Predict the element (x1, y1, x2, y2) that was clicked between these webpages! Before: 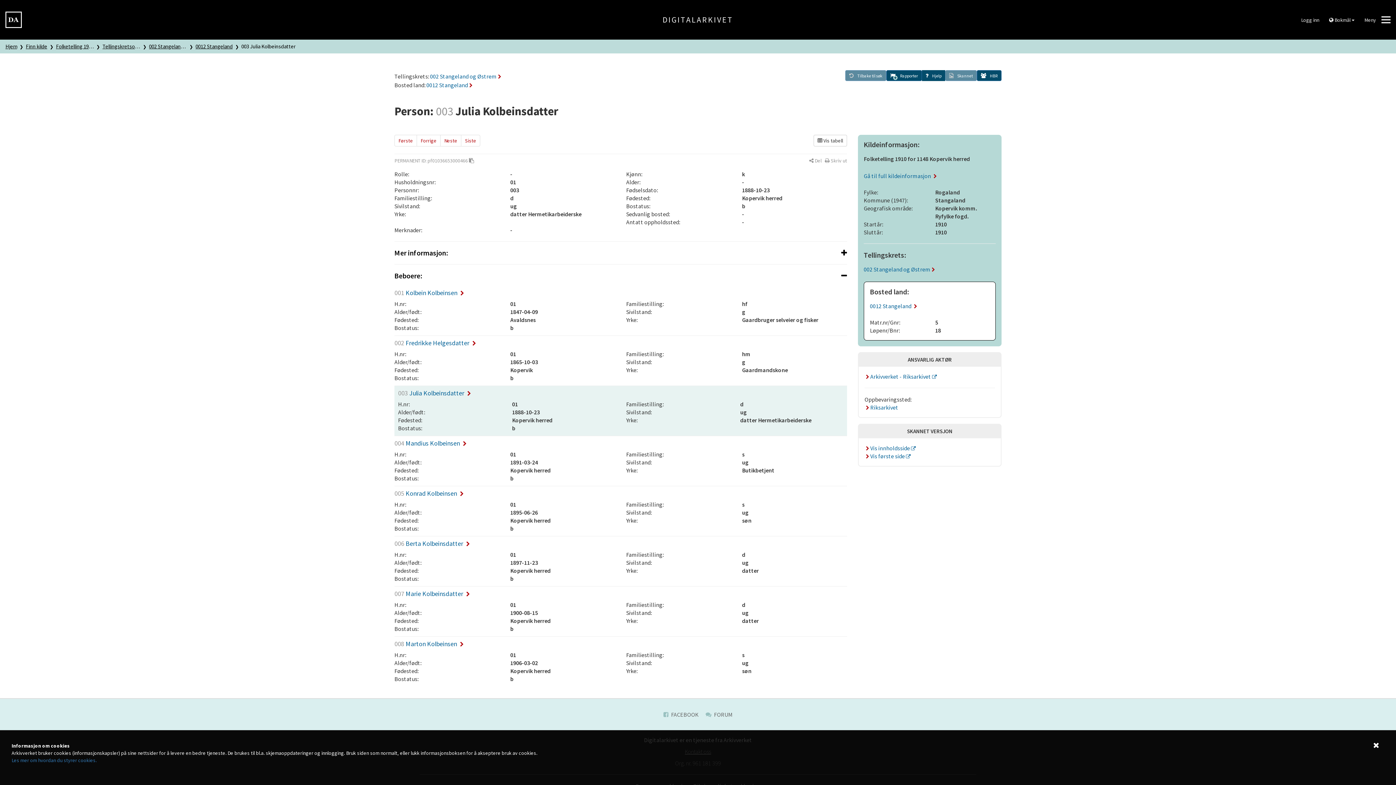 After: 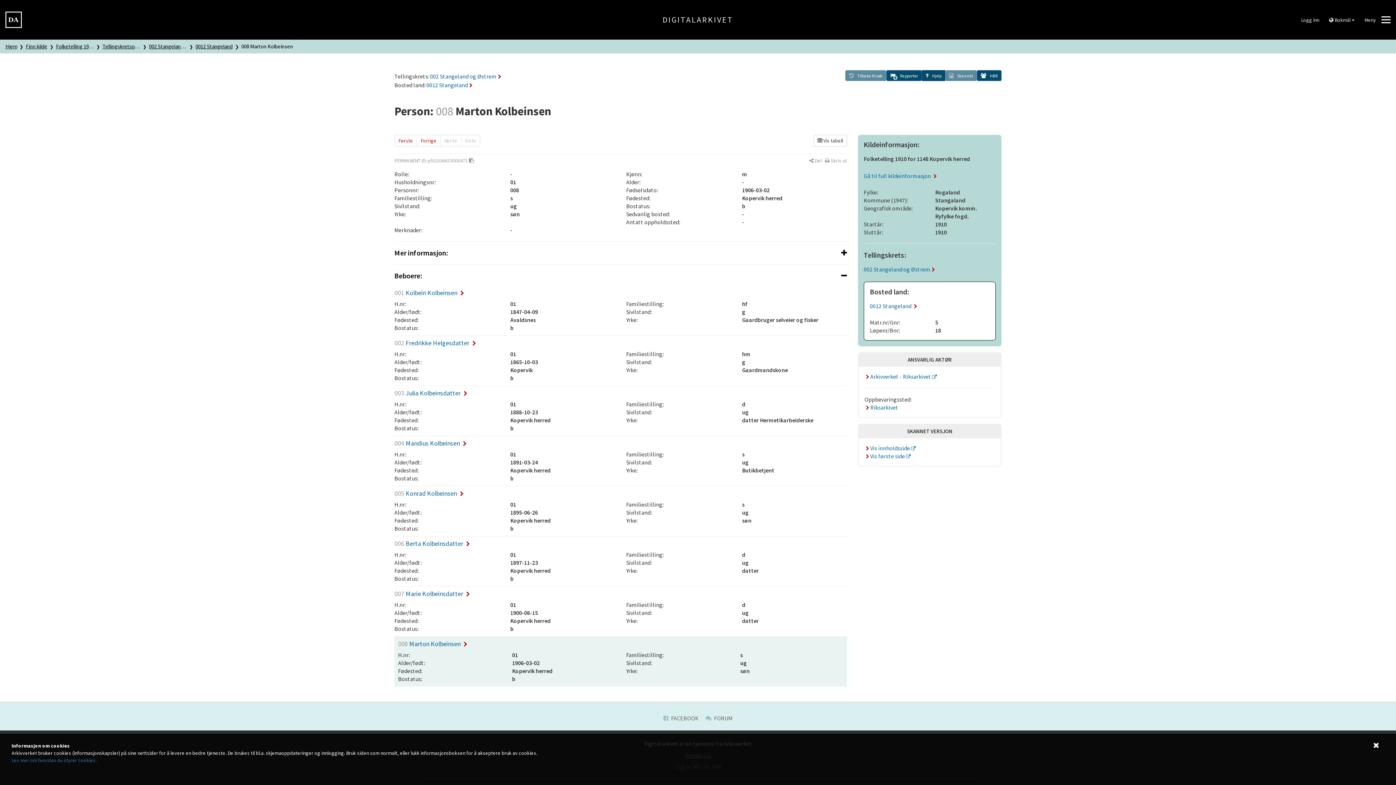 Action: label: 008 Marton Kolbeinsen  bbox: (394, 639, 463, 648)